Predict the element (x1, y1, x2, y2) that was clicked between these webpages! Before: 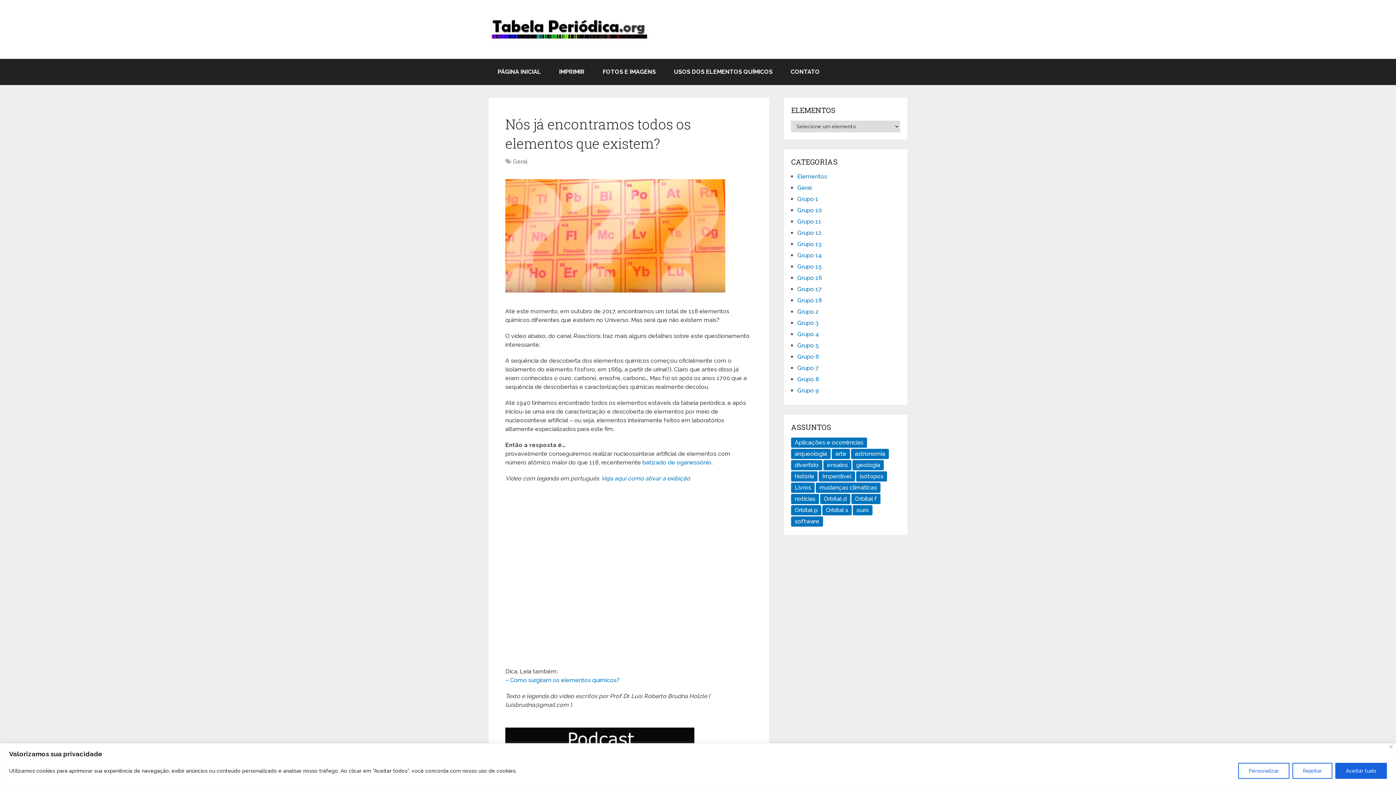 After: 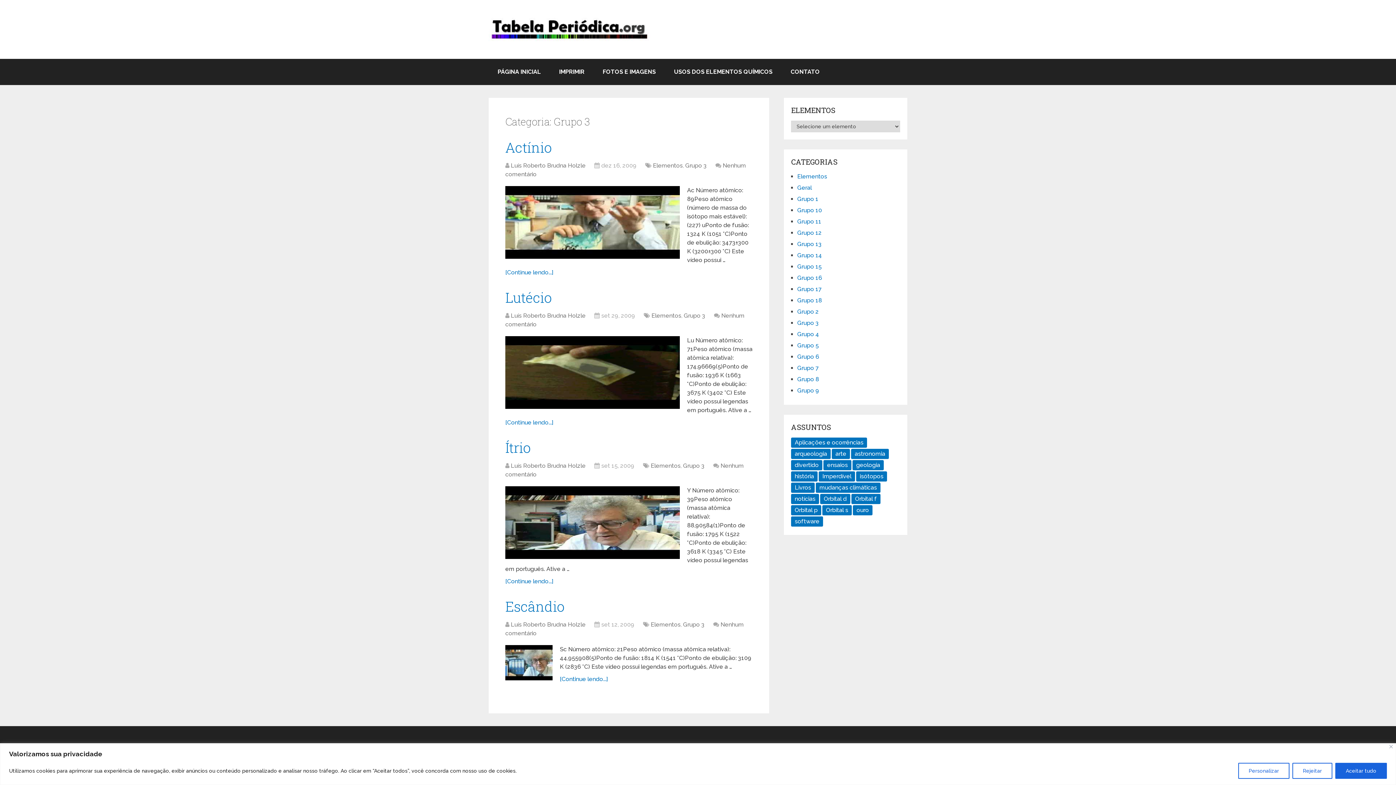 Action: label: Grupo 3 bbox: (797, 319, 818, 326)